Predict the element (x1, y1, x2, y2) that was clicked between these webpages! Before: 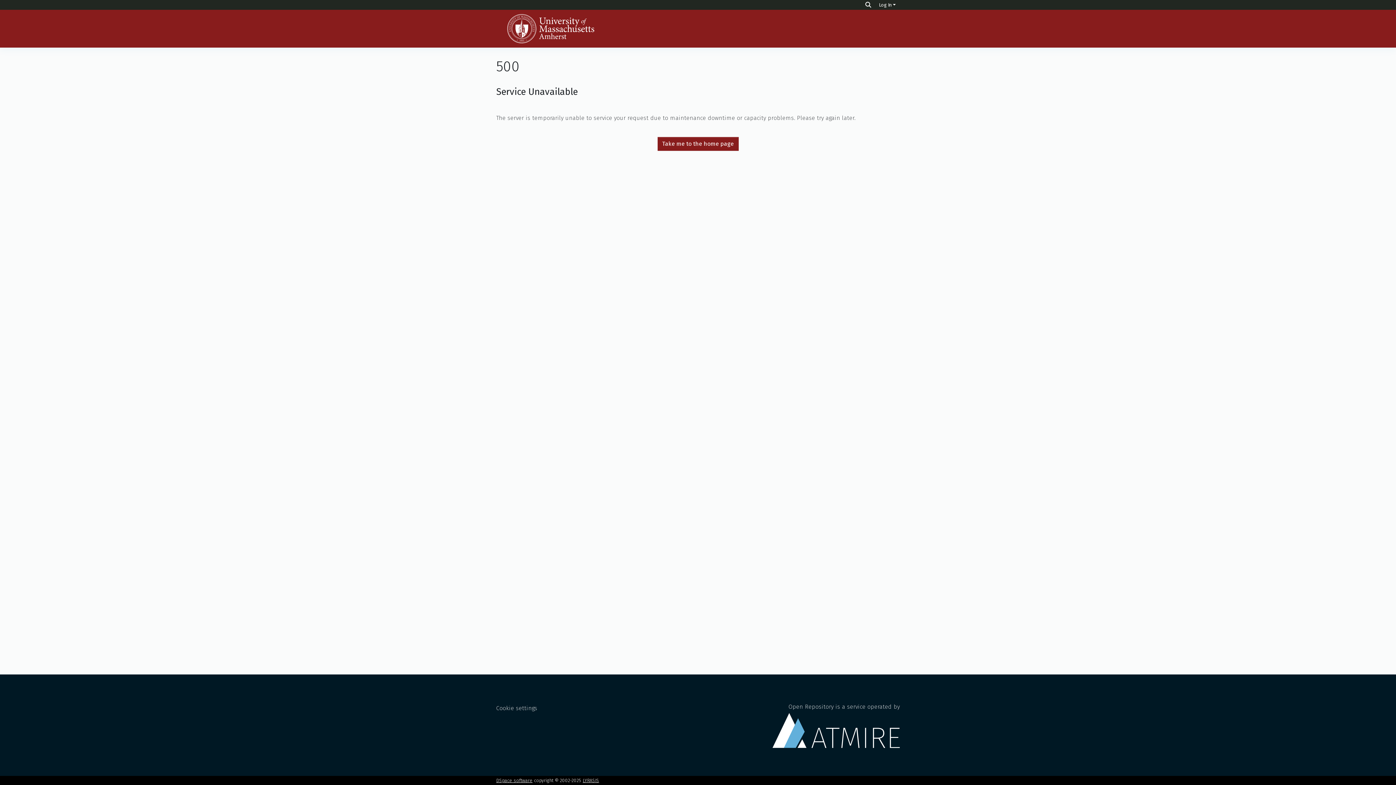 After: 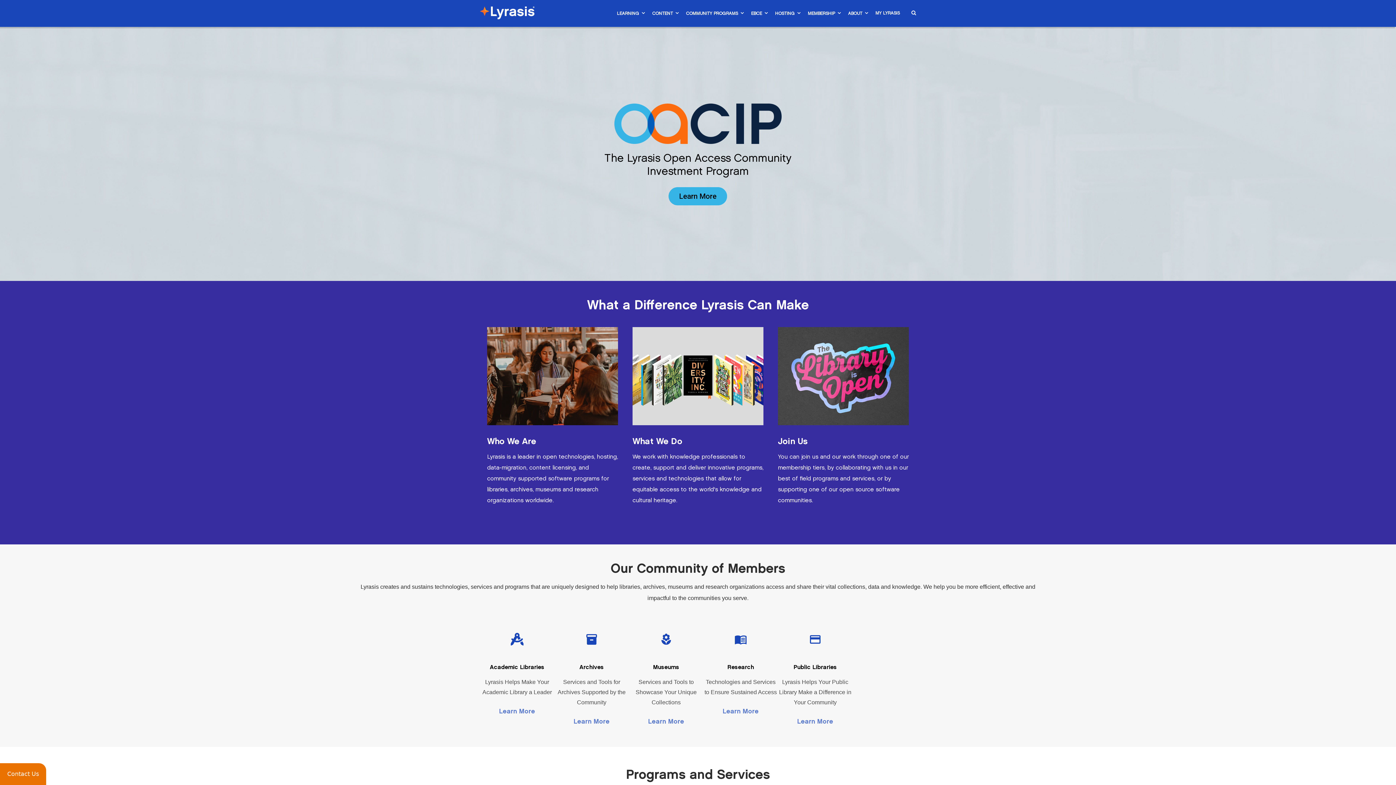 Action: bbox: (582, 778, 599, 783) label: LYRASIS